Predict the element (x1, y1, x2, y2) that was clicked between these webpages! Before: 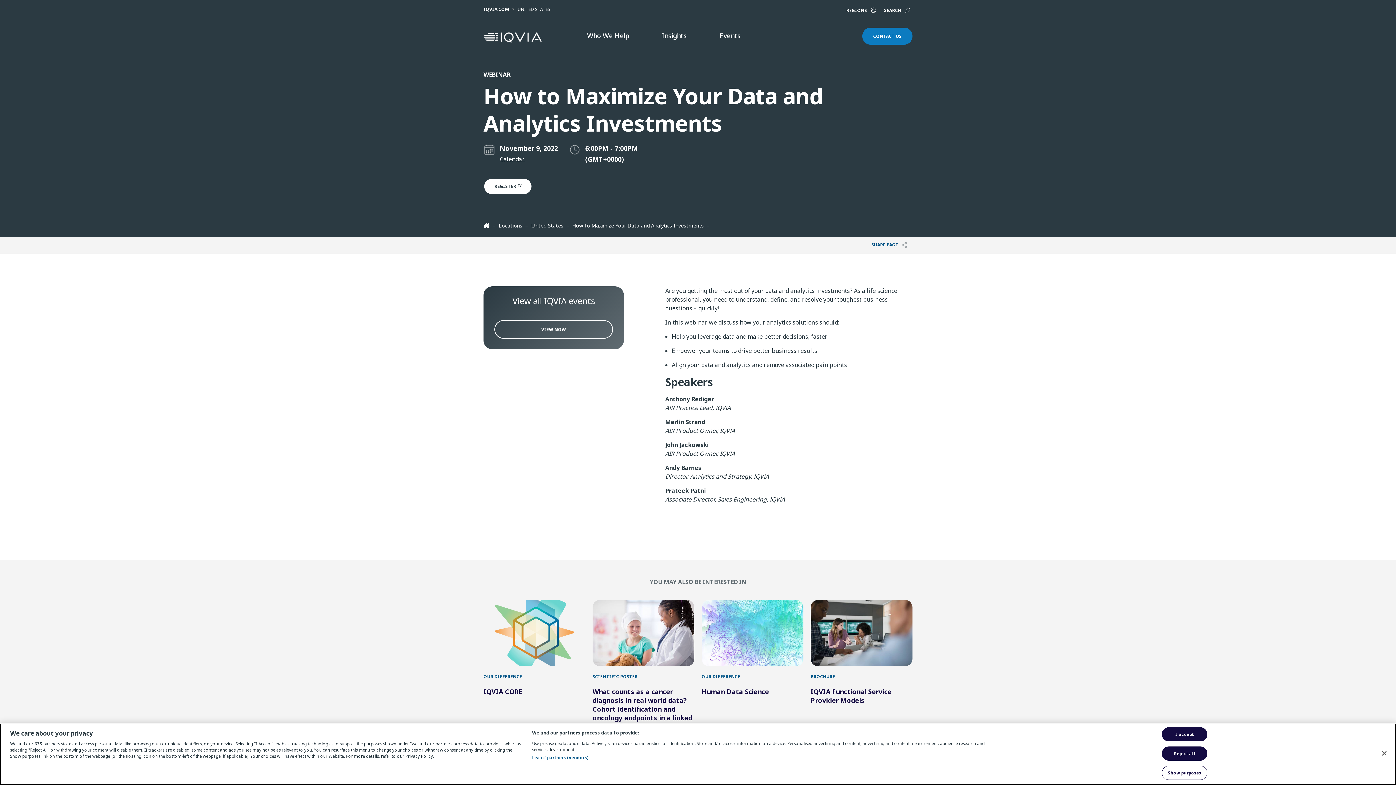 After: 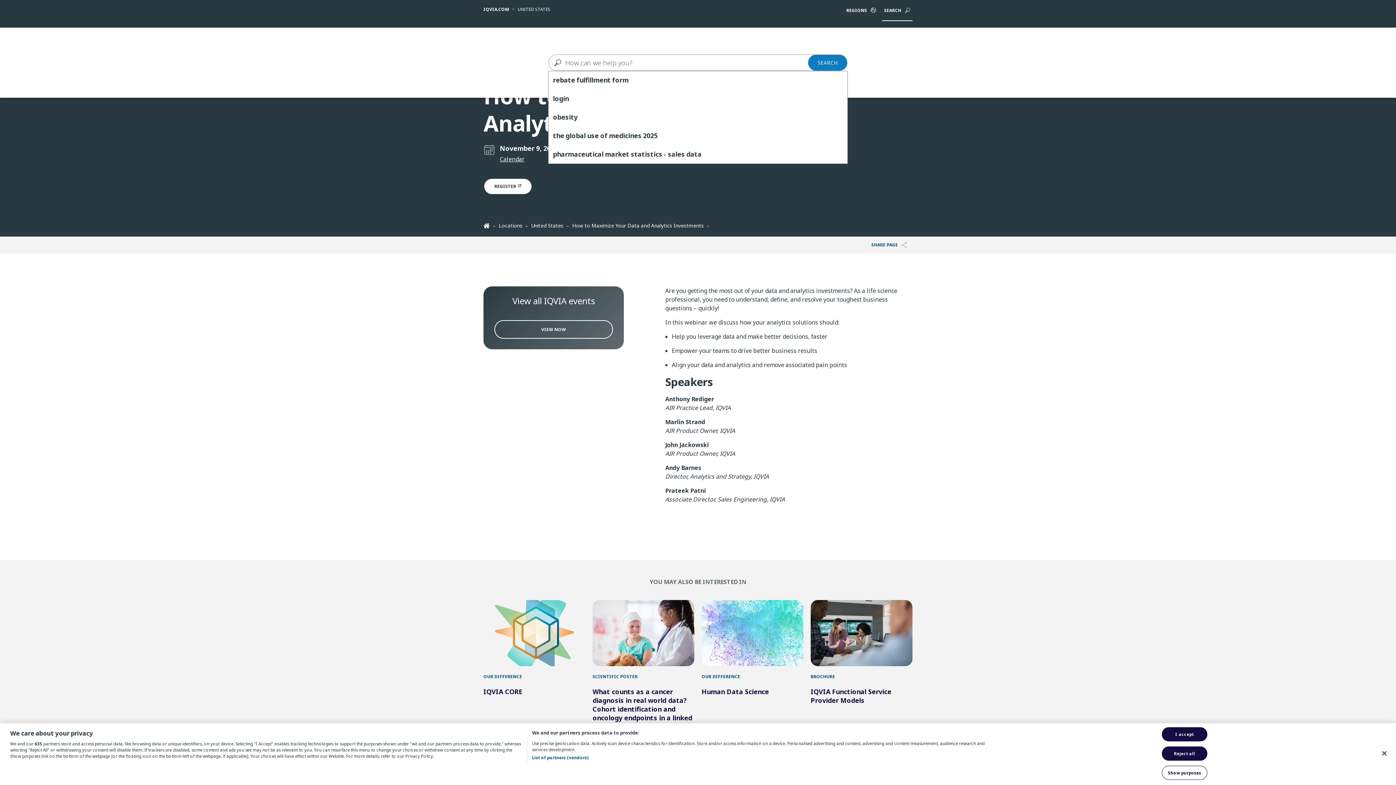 Action: bbox: (882, 5, 912, 14) label: SEARCH